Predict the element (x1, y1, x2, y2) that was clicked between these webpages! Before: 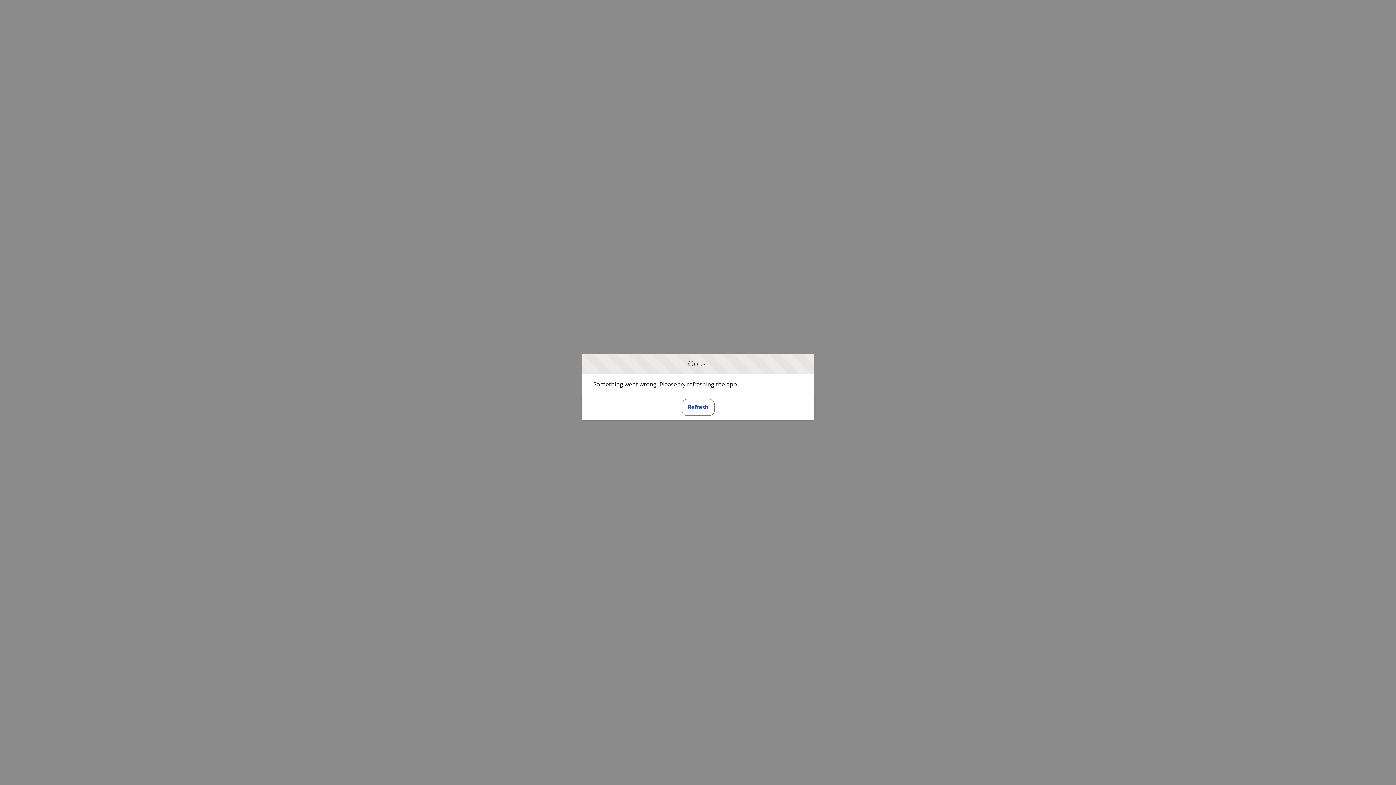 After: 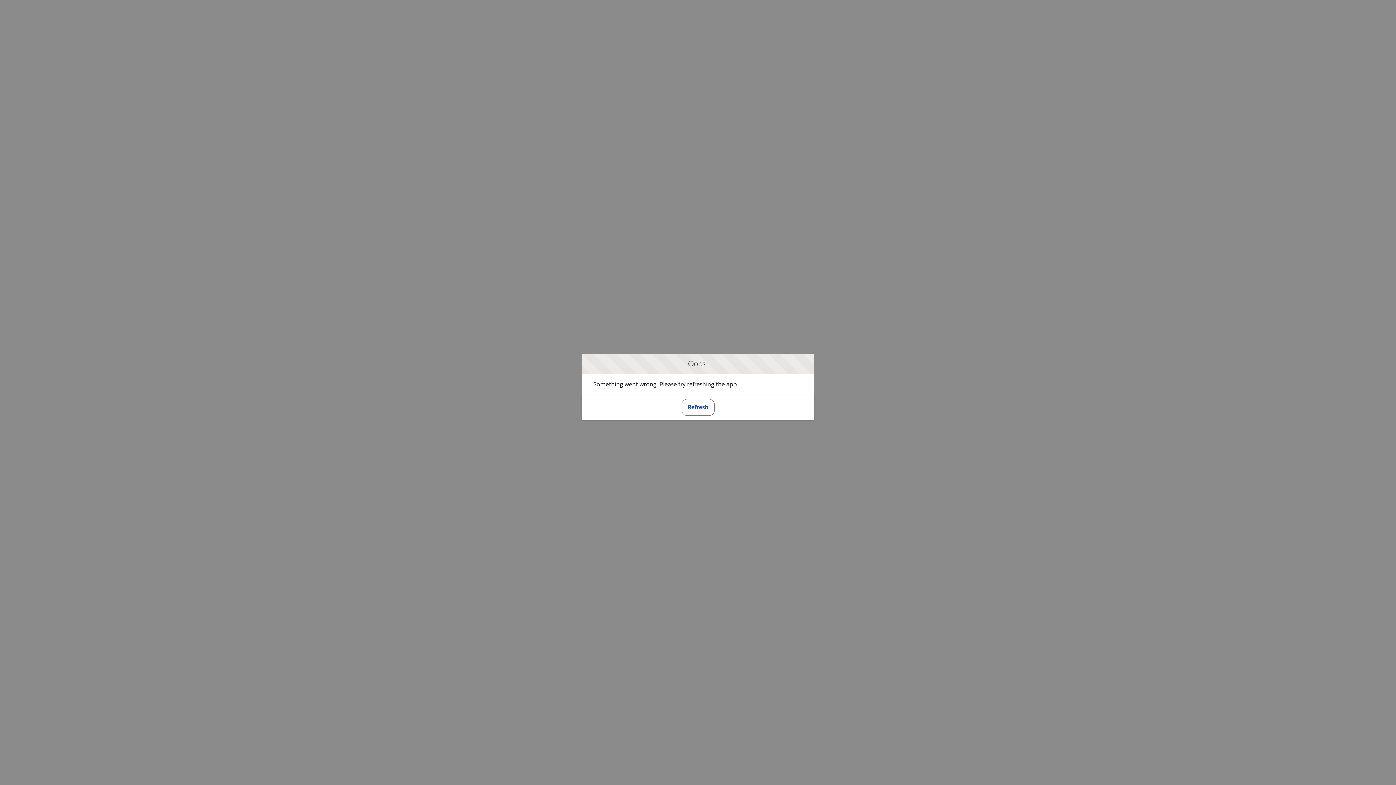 Action: bbox: (681, 399, 714, 415) label: Refresh